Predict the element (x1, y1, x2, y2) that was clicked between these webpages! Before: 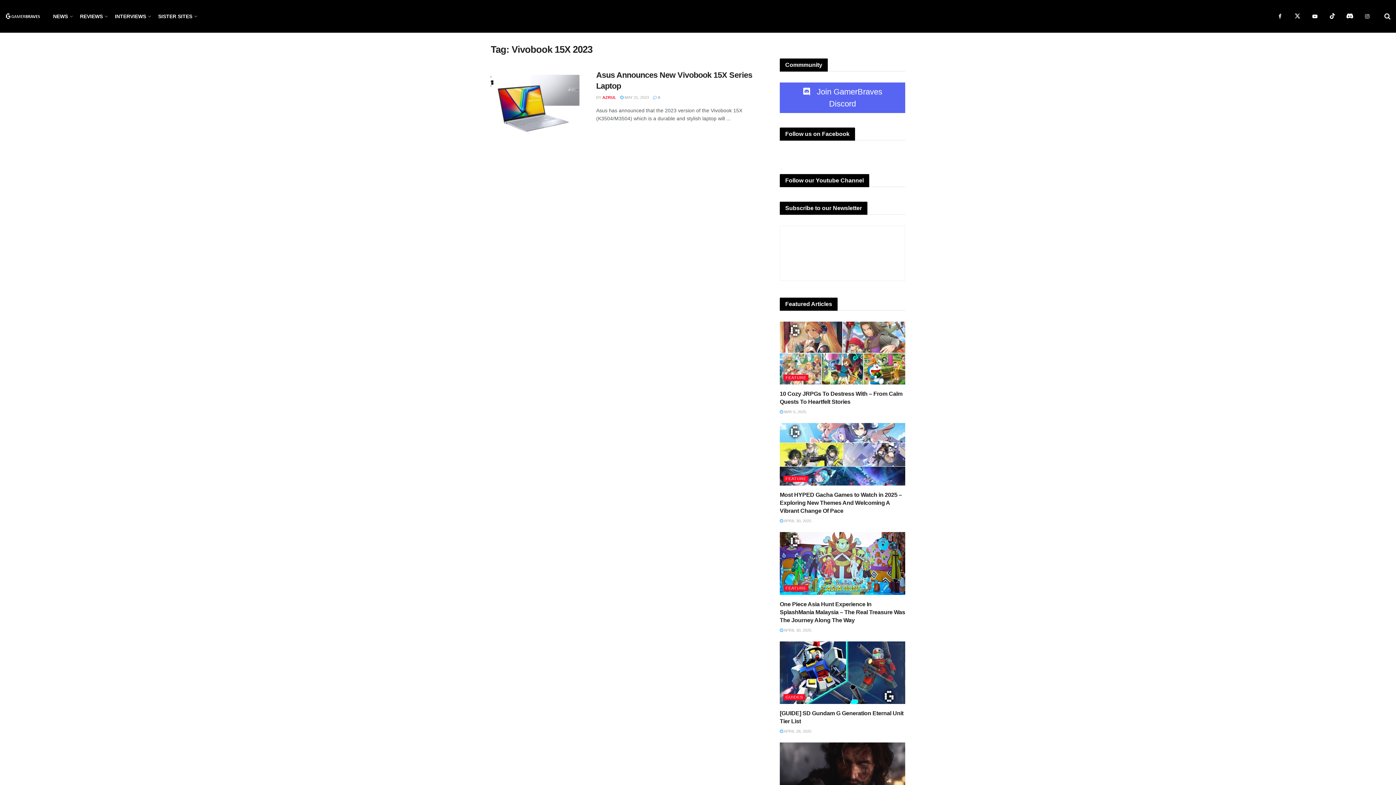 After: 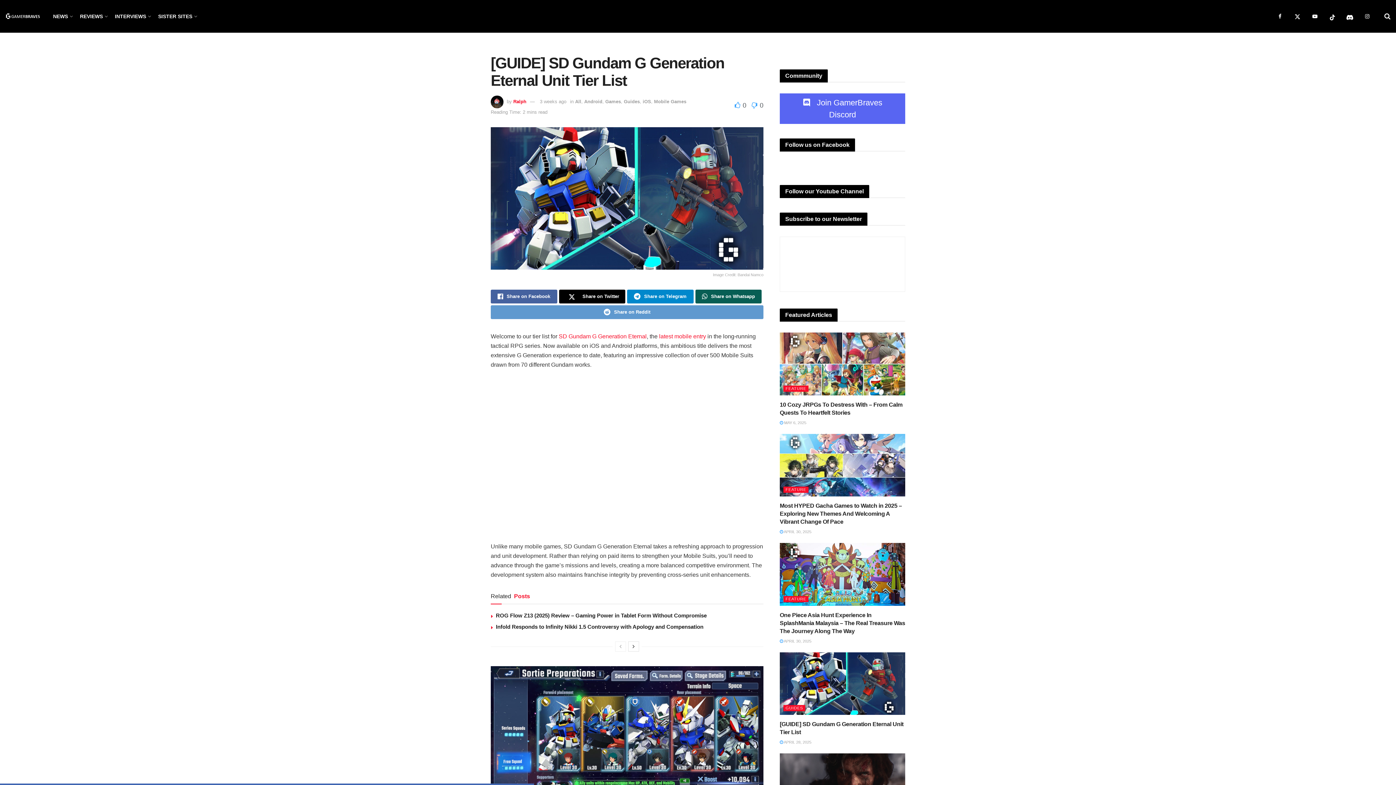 Action: label:  APRIL 28, 2025 bbox: (780, 729, 811, 733)